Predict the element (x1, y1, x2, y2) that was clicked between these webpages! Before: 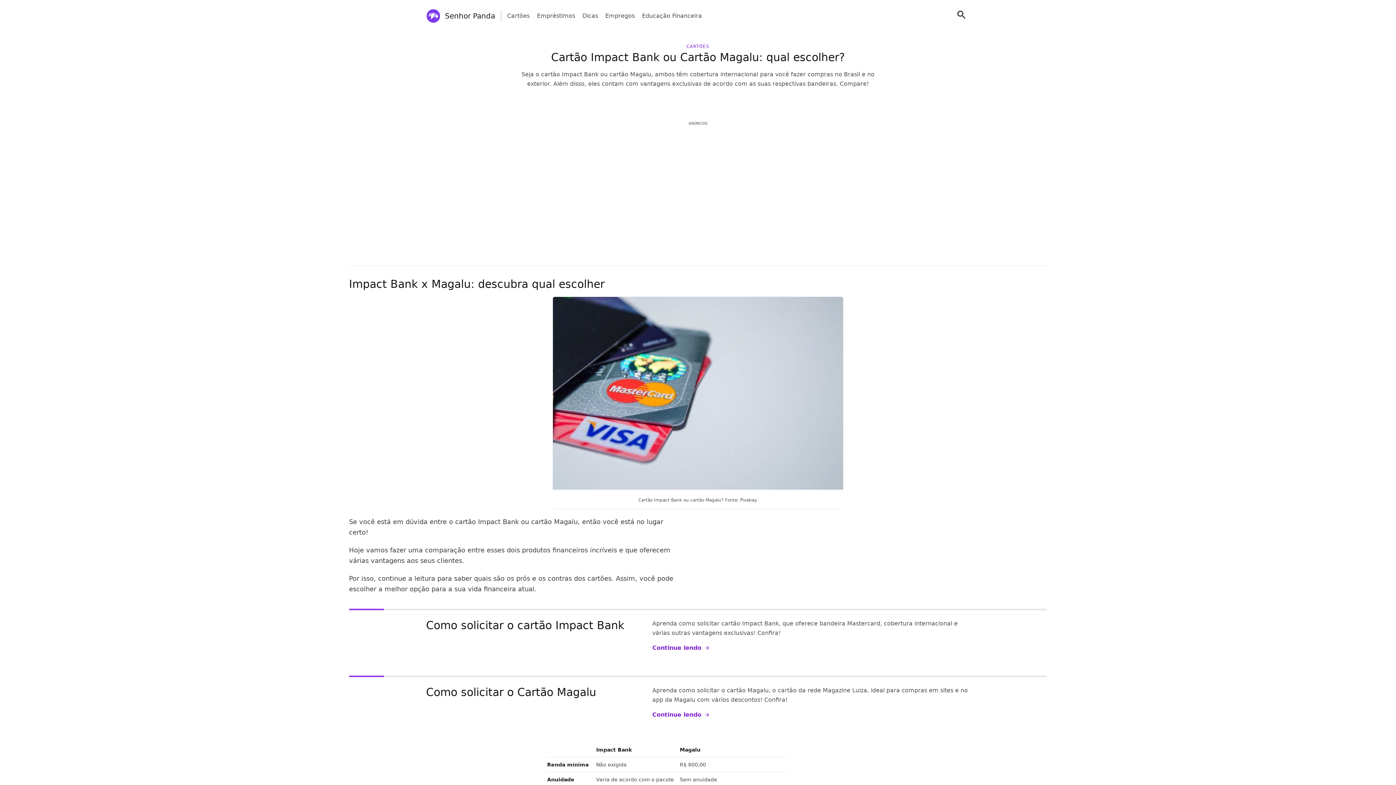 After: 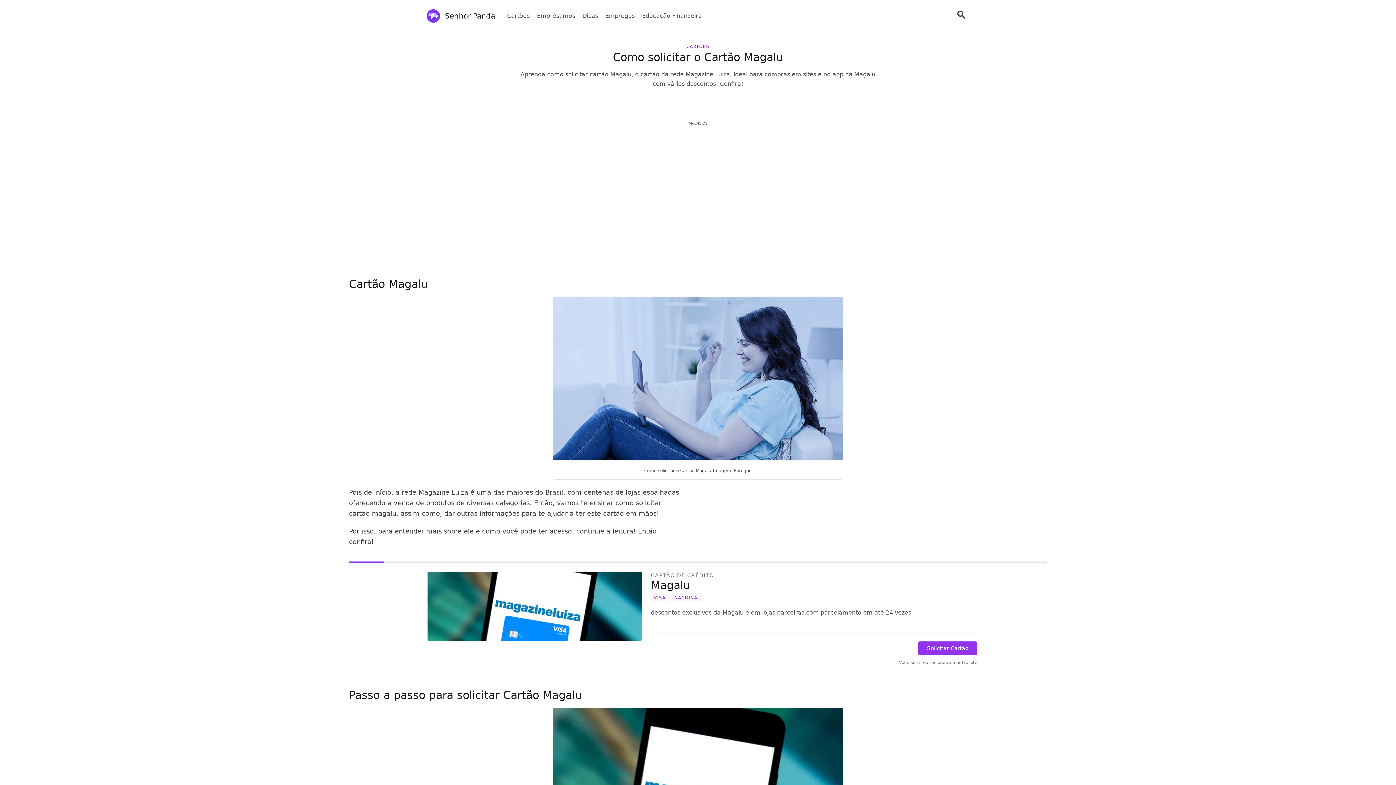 Action: label: Como solicitar o Cartão Magalu bbox: (426, 686, 596, 699)